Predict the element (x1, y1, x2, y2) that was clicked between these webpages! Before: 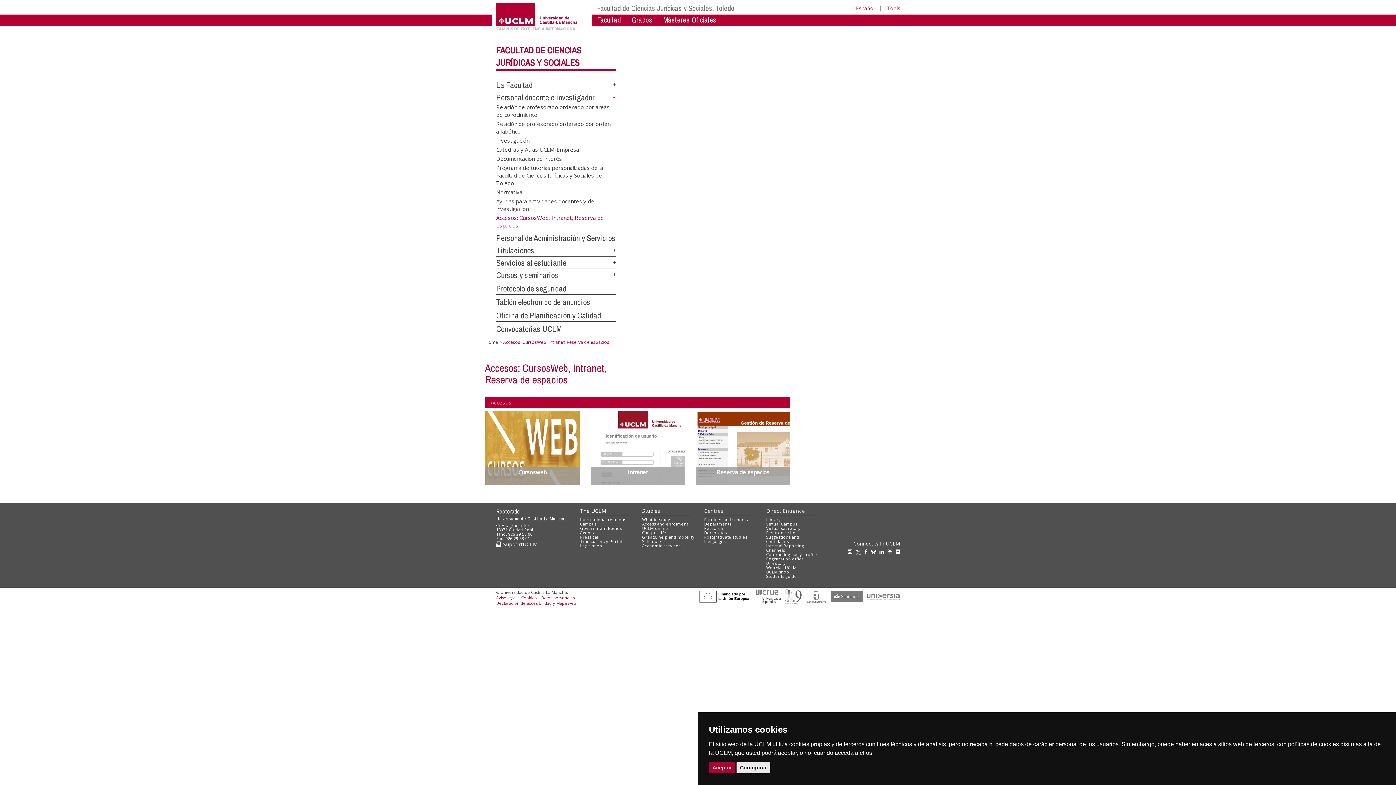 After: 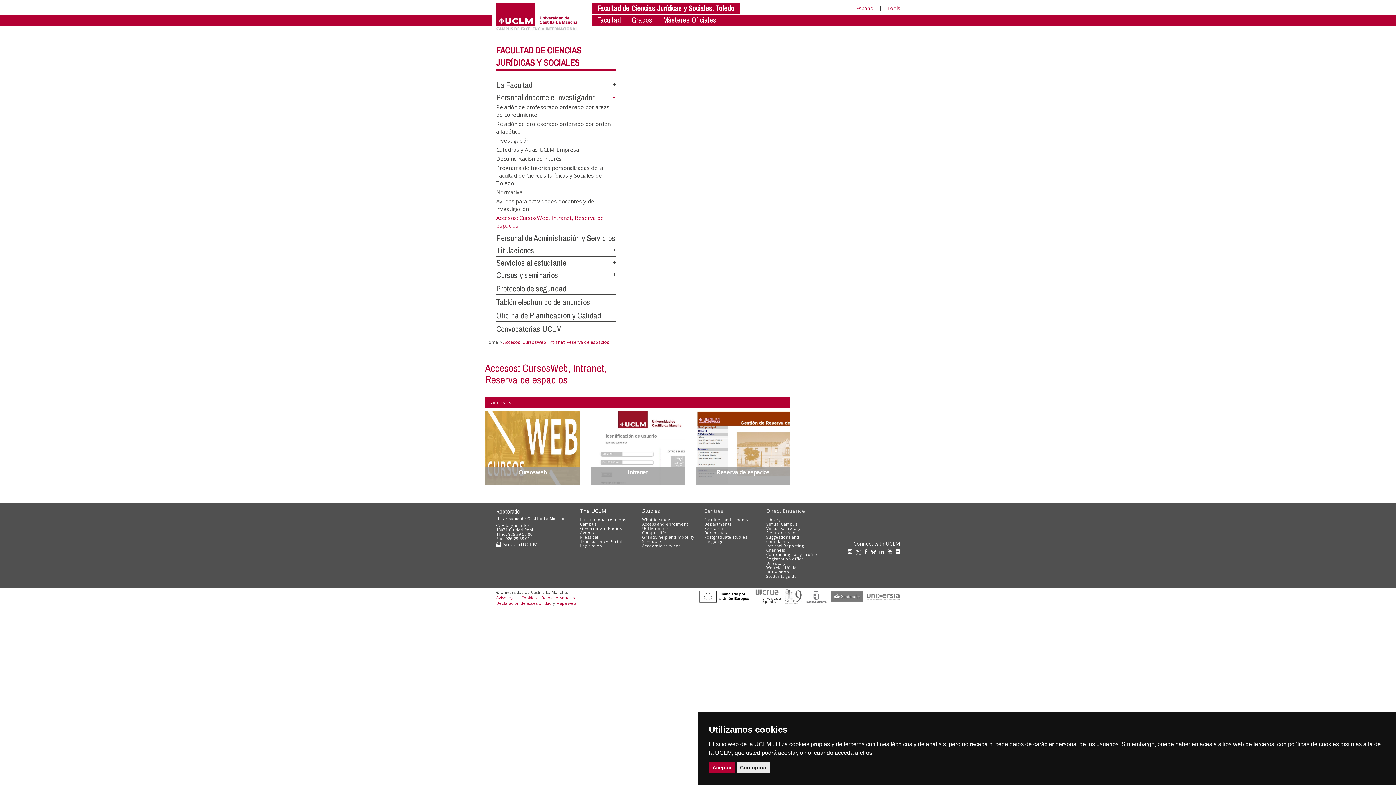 Action: bbox: (591, 2, 740, 13) label: Facultad de Ciencias Jurídicas y Sociales. Toledo